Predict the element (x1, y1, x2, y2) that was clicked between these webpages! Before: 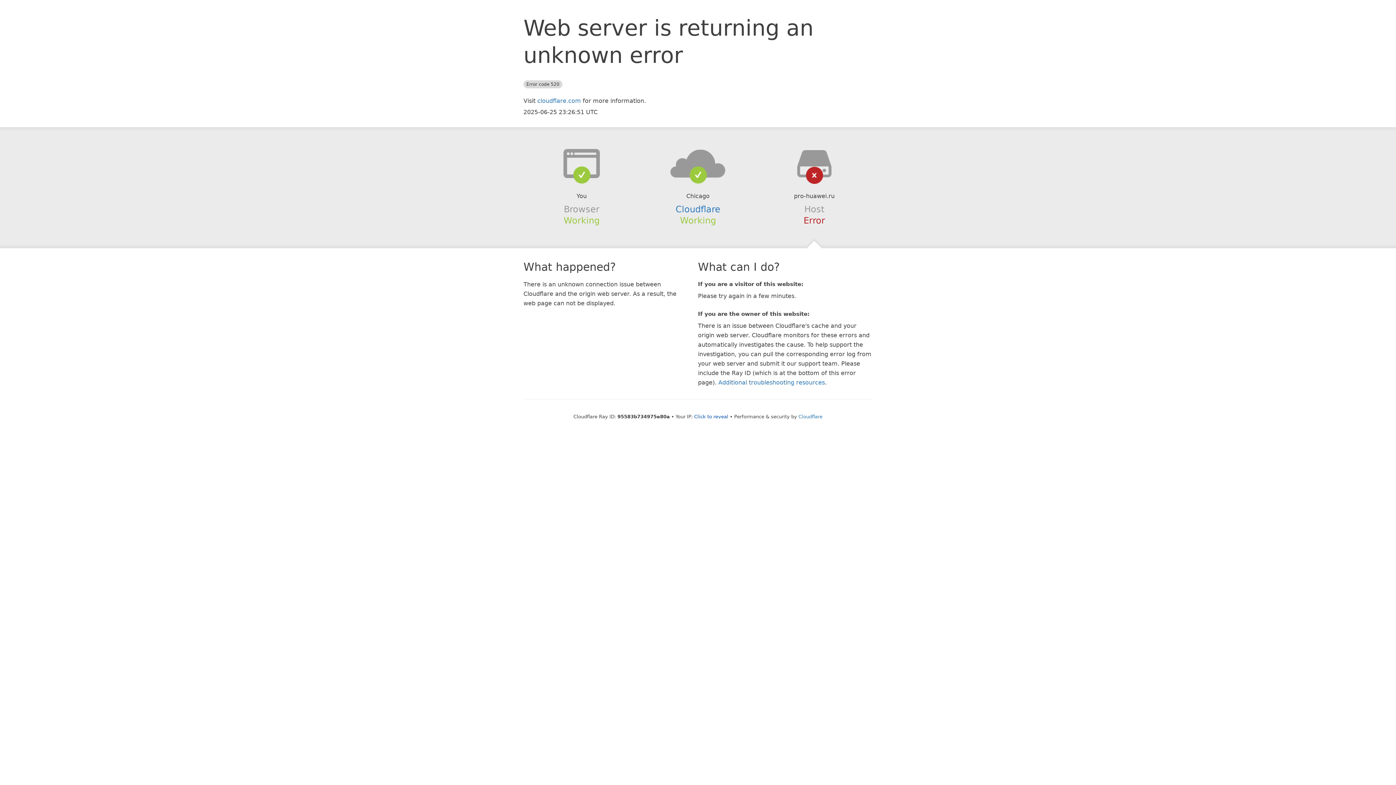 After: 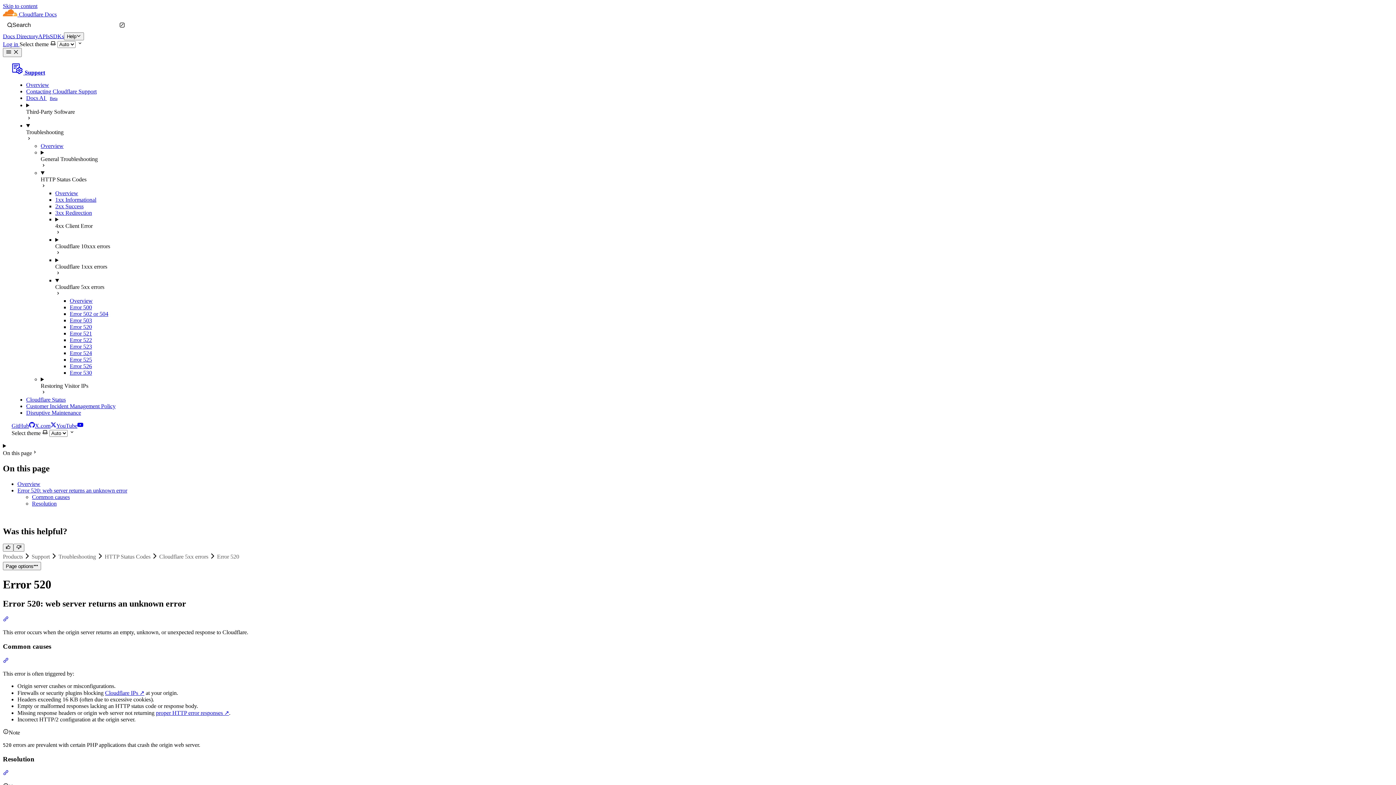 Action: label: Additional troubleshooting resources bbox: (718, 379, 825, 386)